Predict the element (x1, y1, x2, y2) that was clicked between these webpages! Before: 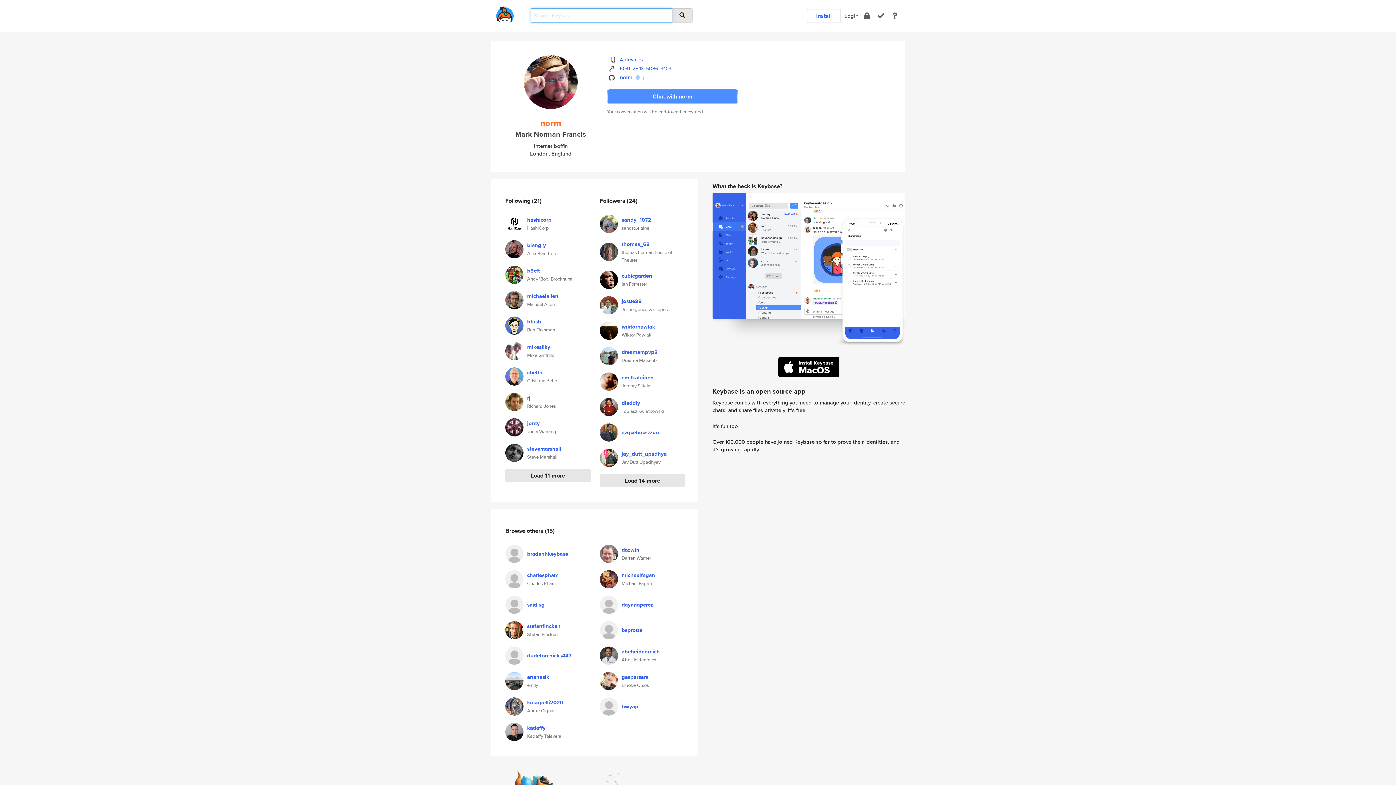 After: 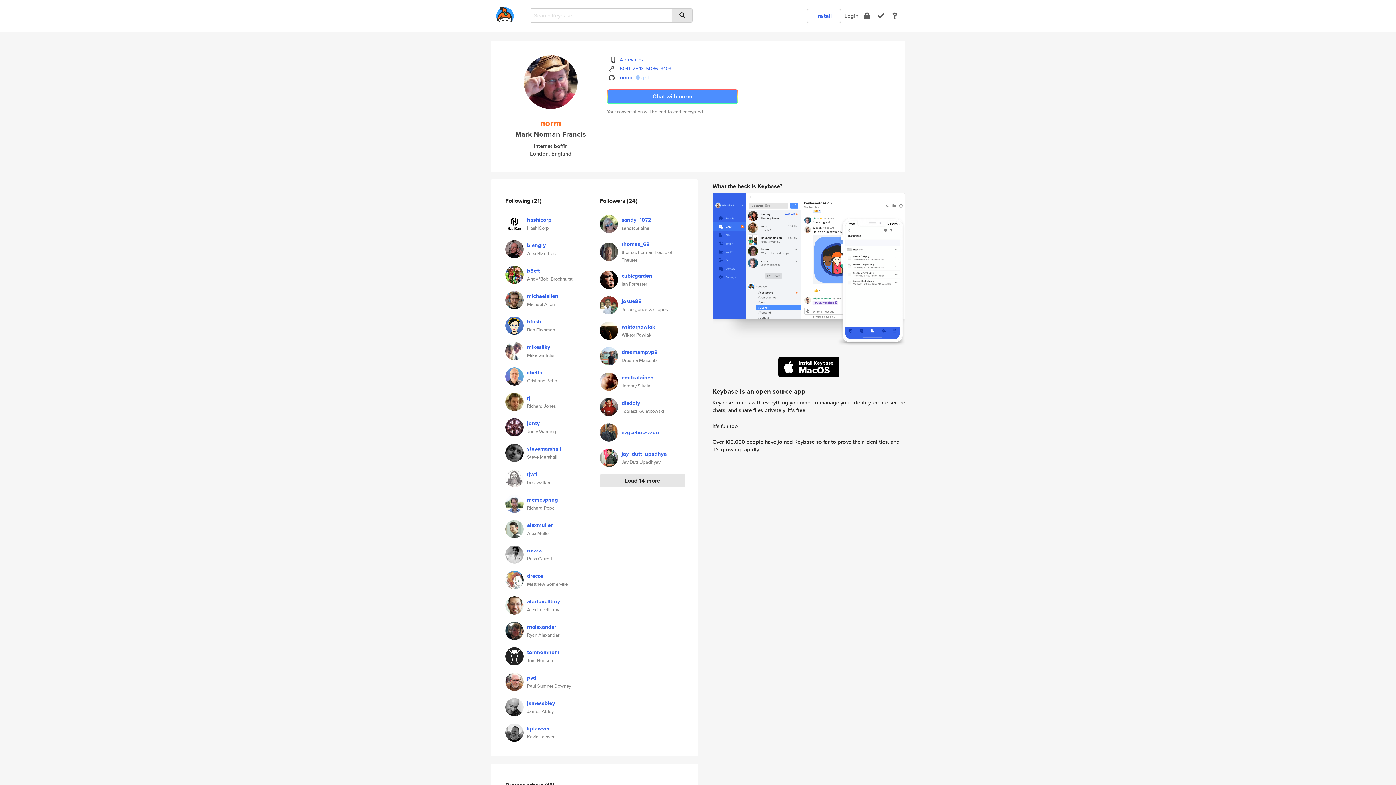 Action: label: Load 11 more bbox: (505, 469, 590, 482)